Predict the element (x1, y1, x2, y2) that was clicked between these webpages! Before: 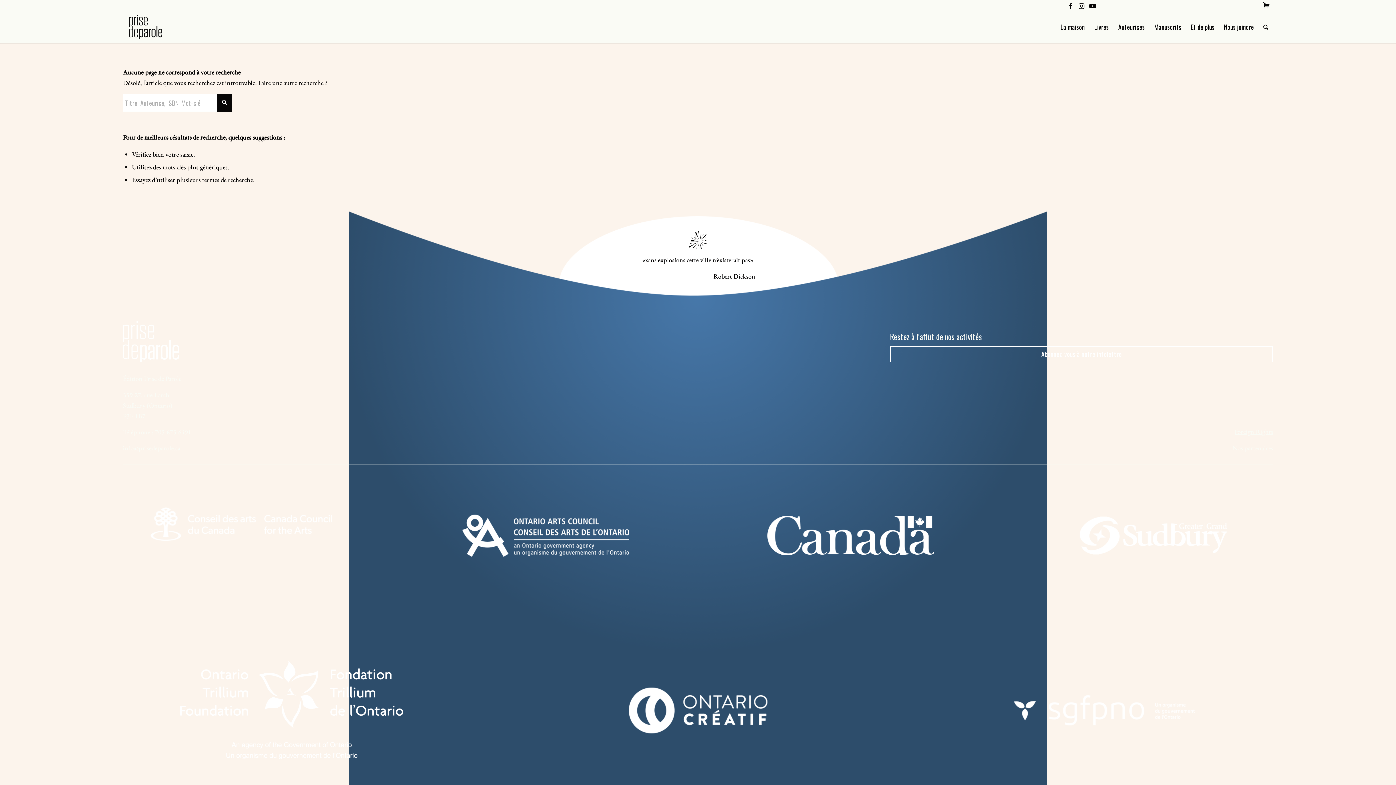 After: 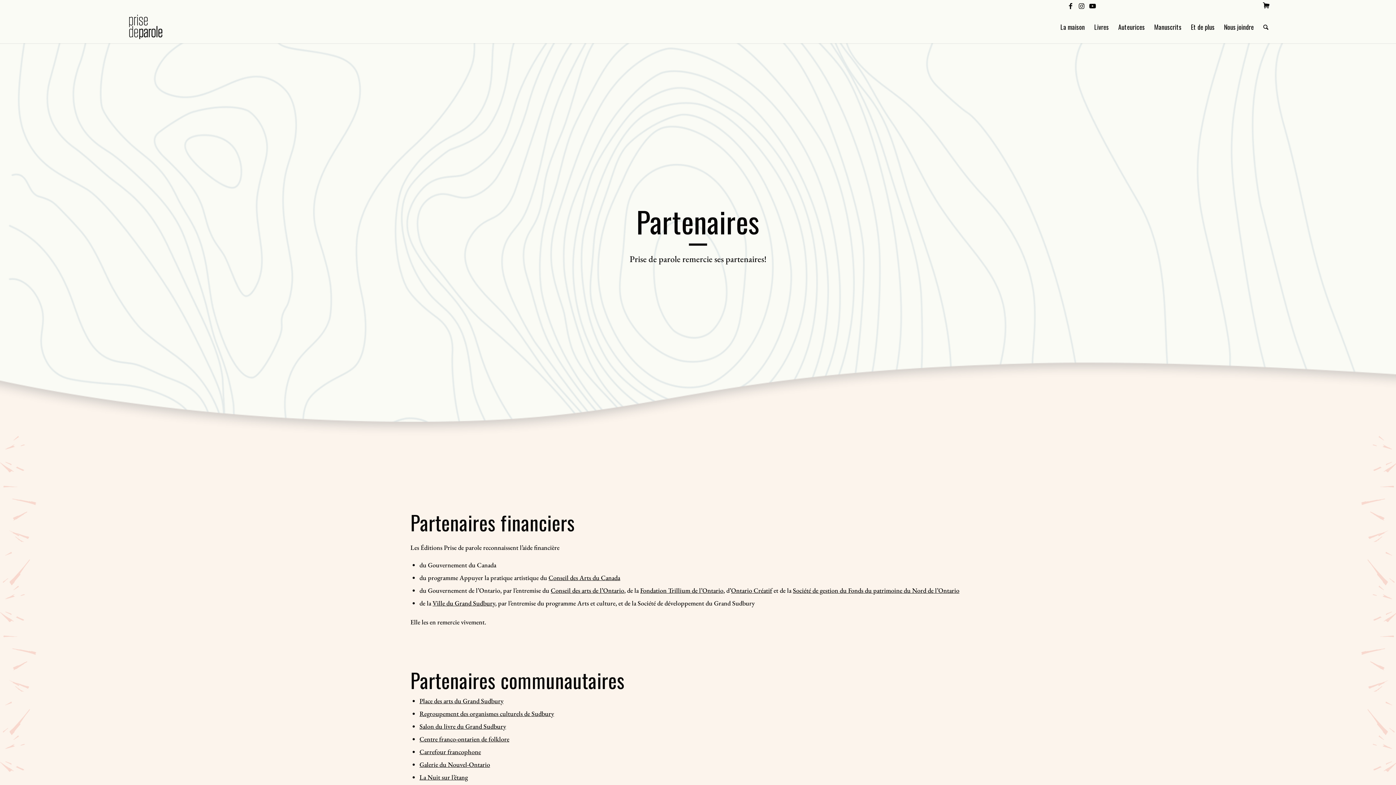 Action: label: Nos partenaires bbox: (1232, 443, 1273, 452)